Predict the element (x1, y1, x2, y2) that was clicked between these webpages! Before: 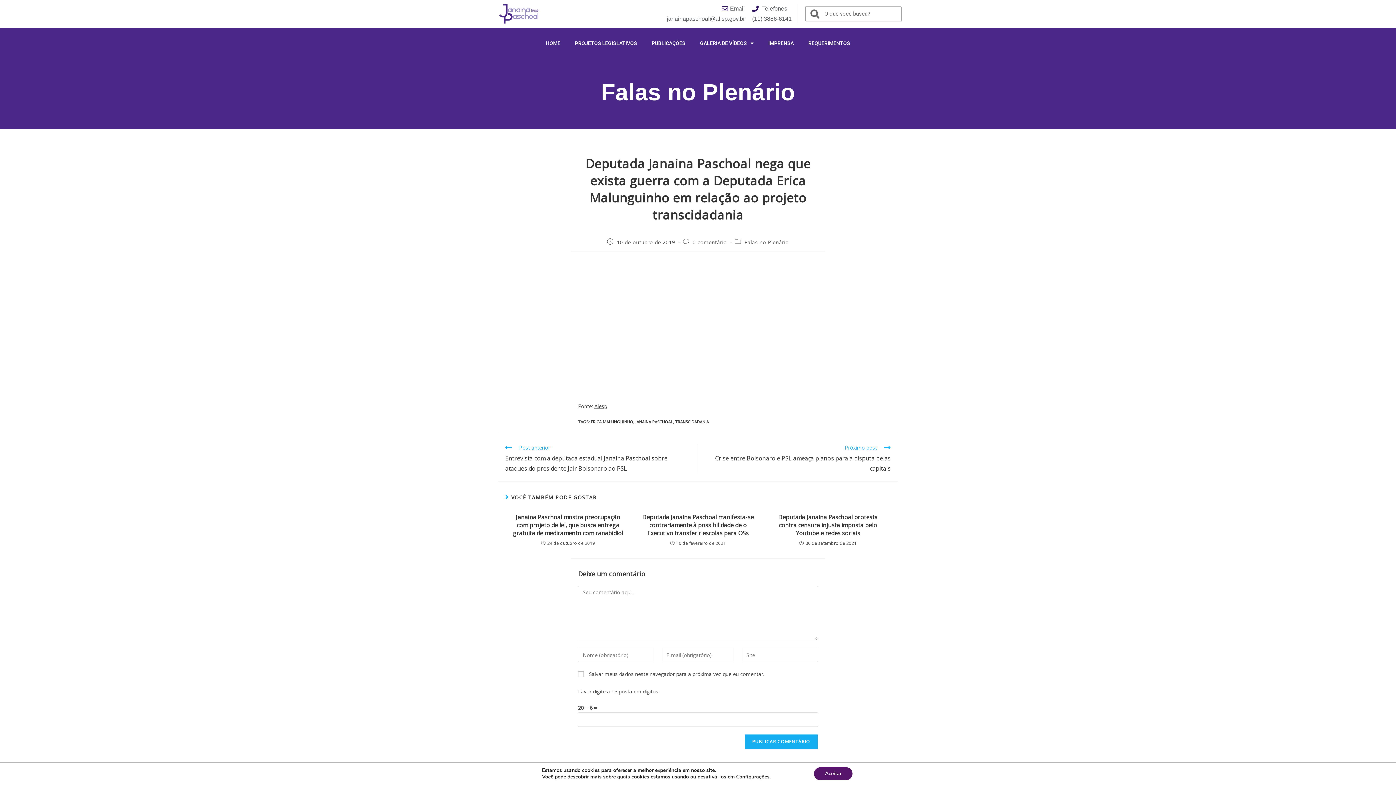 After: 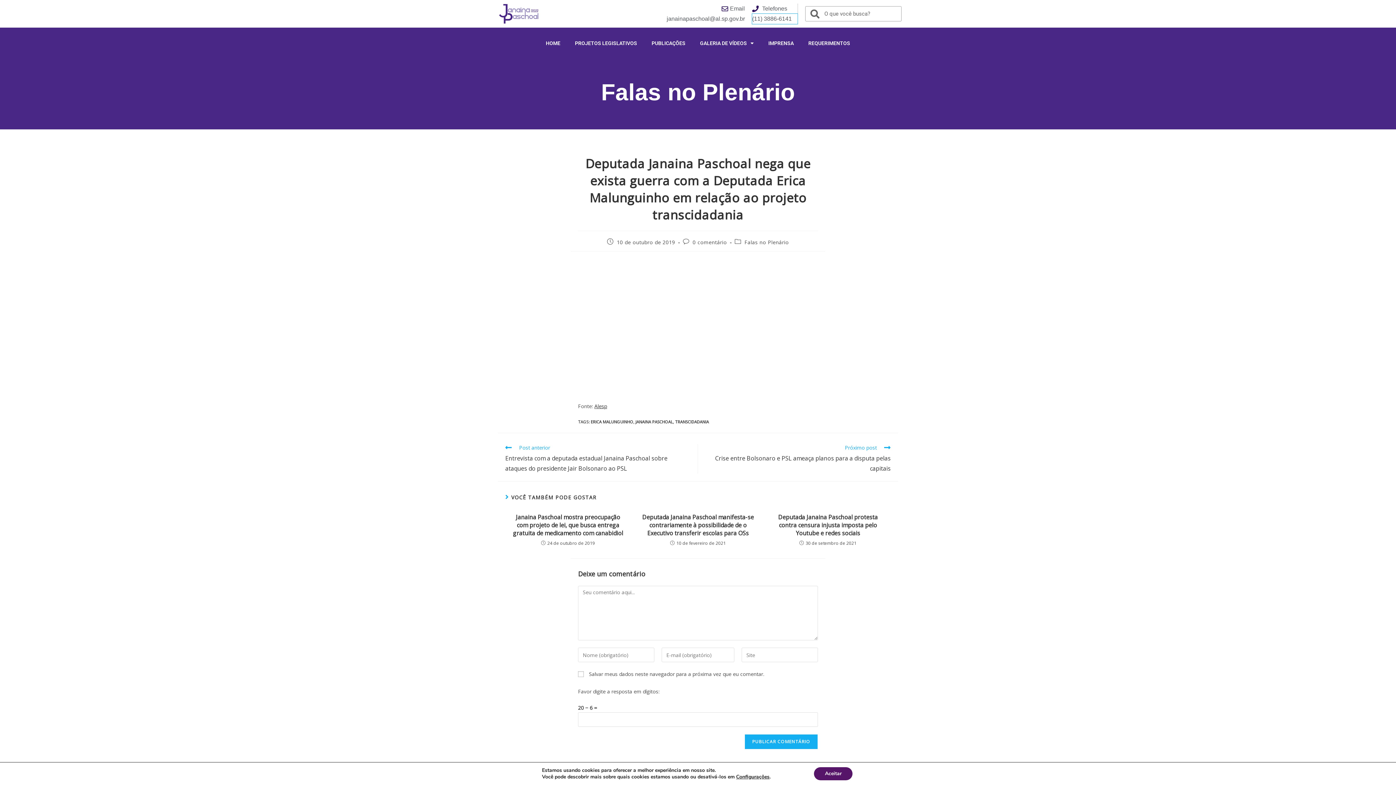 Action: bbox: (752, 13, 797, 24) label: (11) 3886-6141